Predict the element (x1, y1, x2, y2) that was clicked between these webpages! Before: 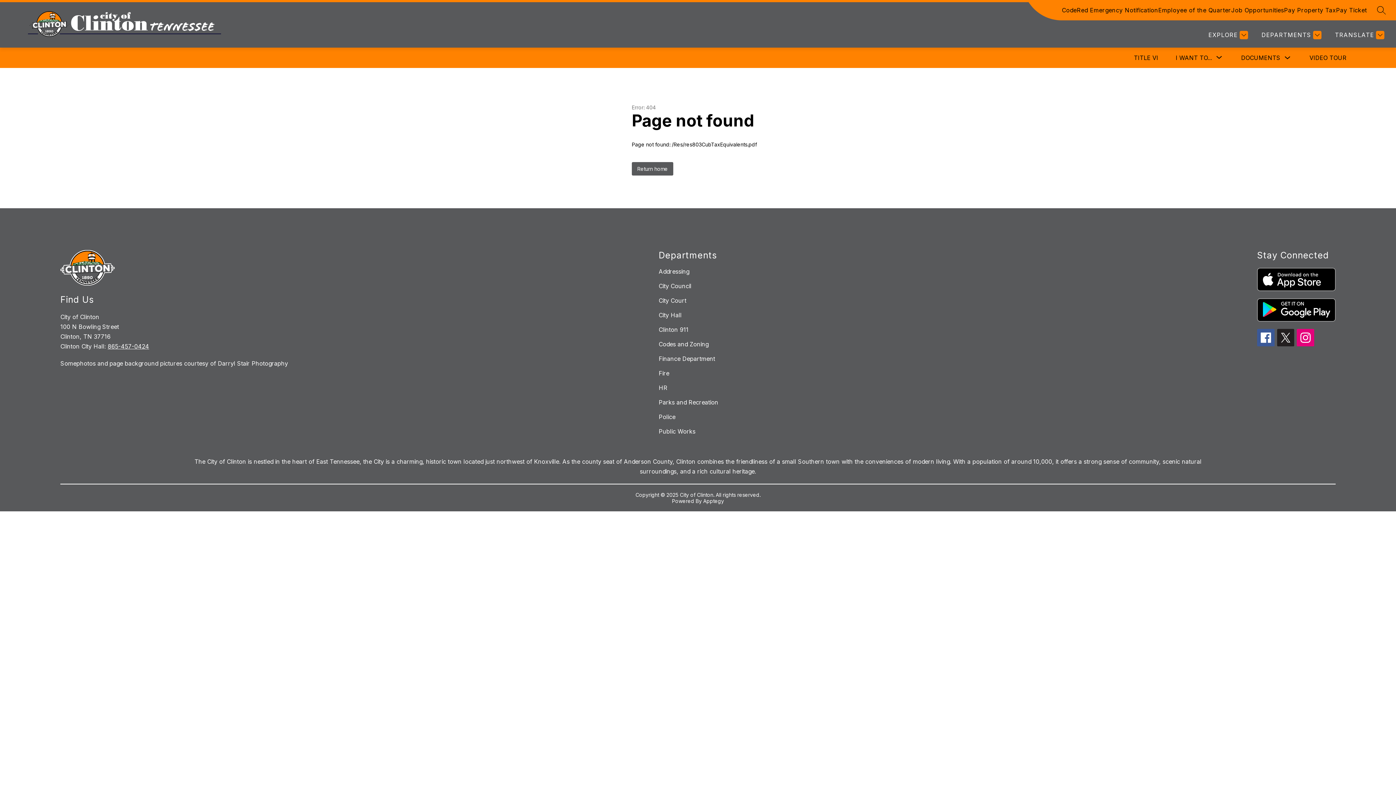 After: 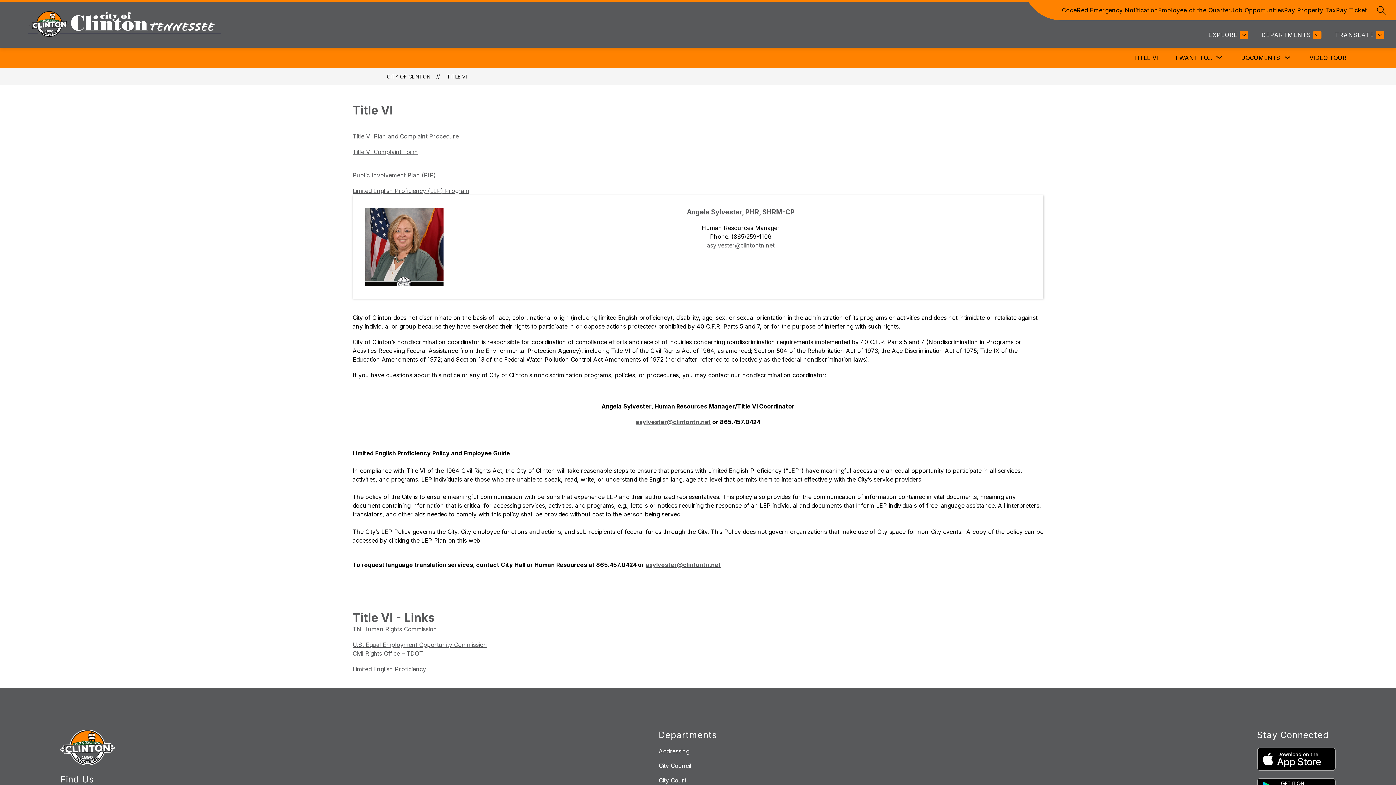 Action: bbox: (1134, 54, 1158, 61) label: TITLE VI